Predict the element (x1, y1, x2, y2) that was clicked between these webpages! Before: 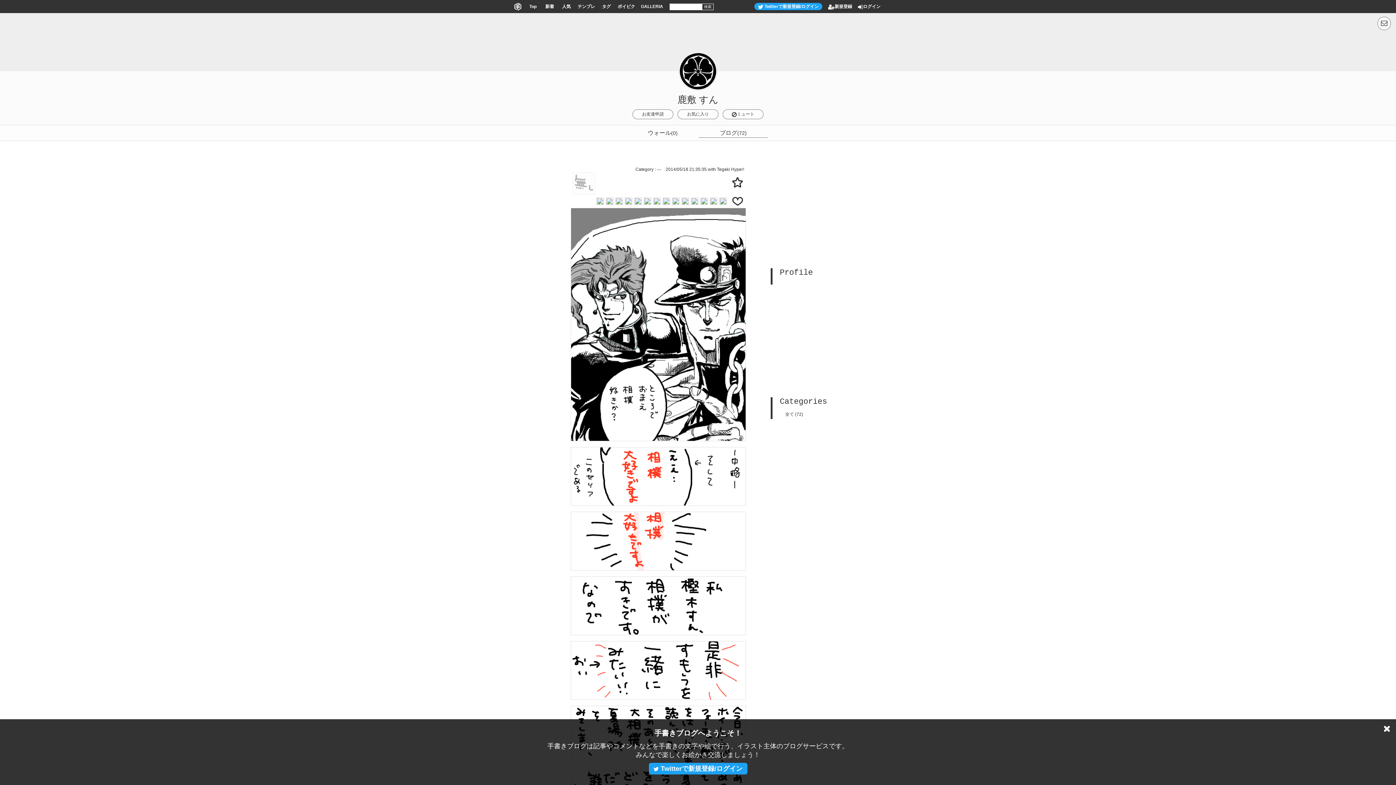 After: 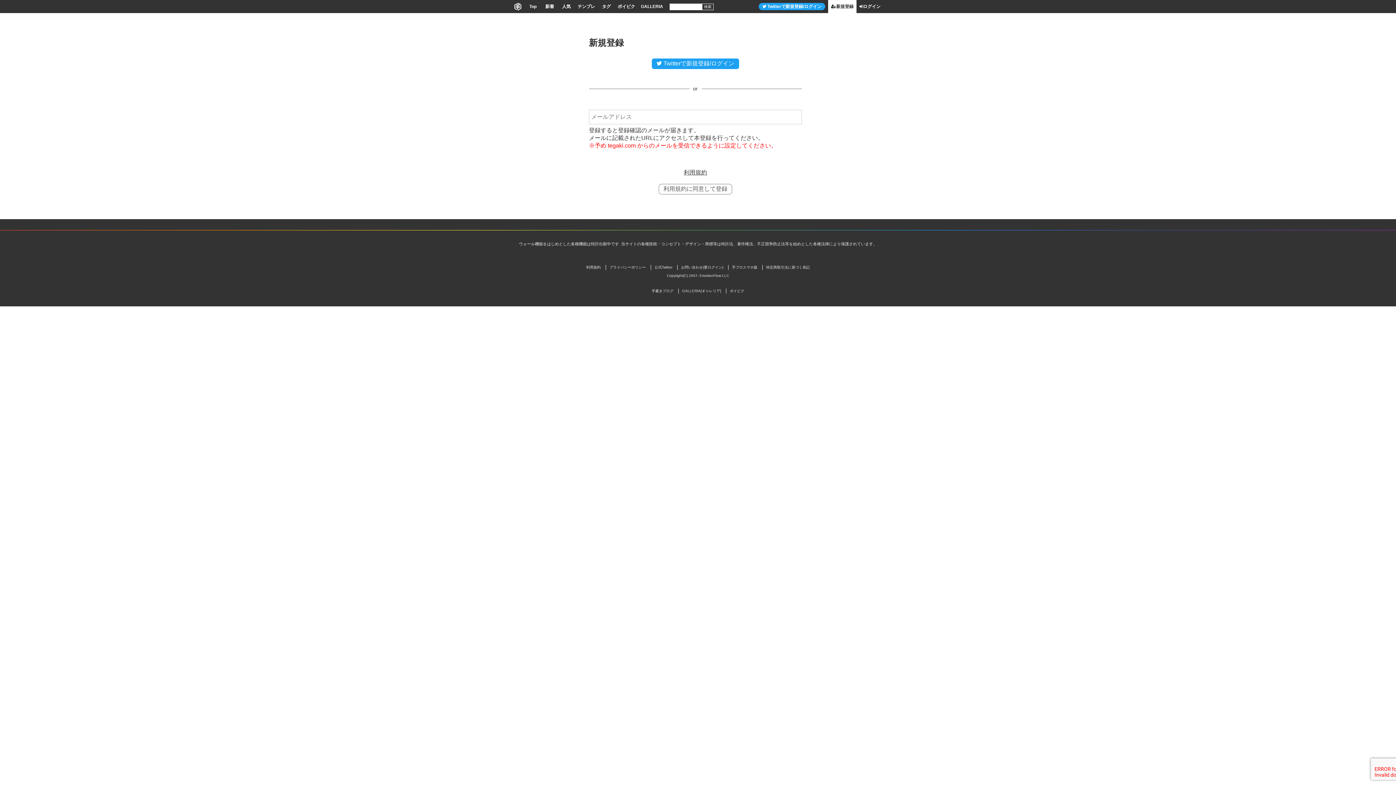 Action: bbox: (825, 0, 855, 13) label: 新規登録